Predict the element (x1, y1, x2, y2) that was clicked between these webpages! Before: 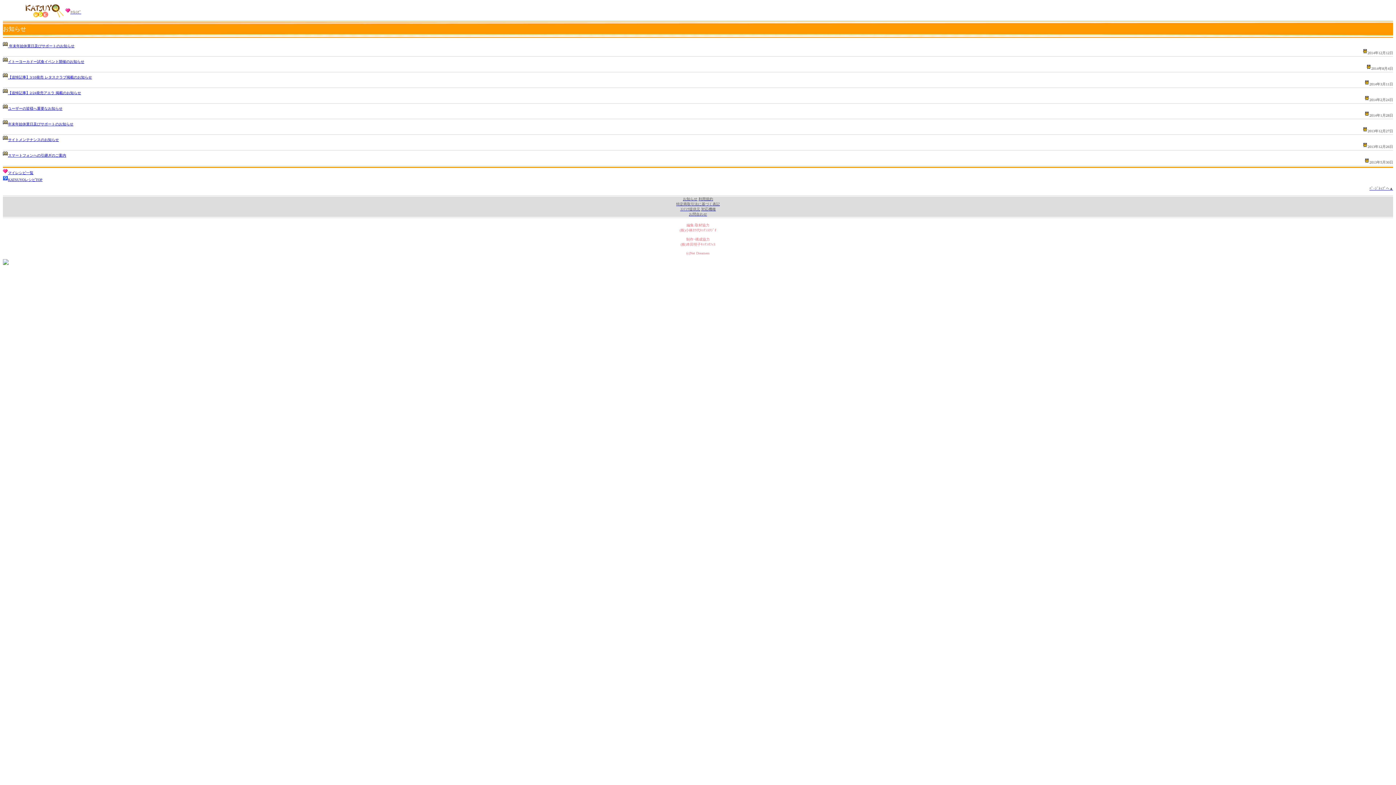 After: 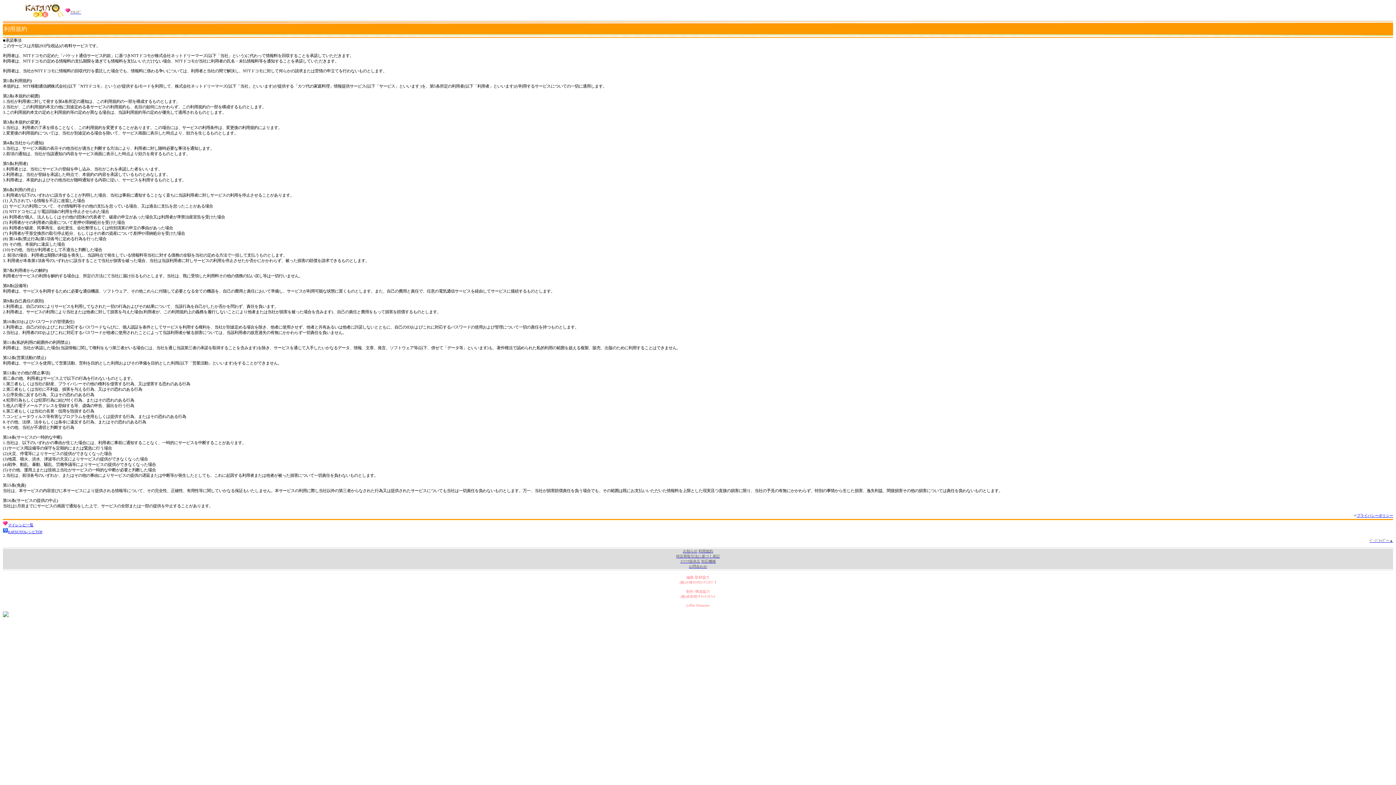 Action: bbox: (698, 197, 713, 201) label: 利用規約